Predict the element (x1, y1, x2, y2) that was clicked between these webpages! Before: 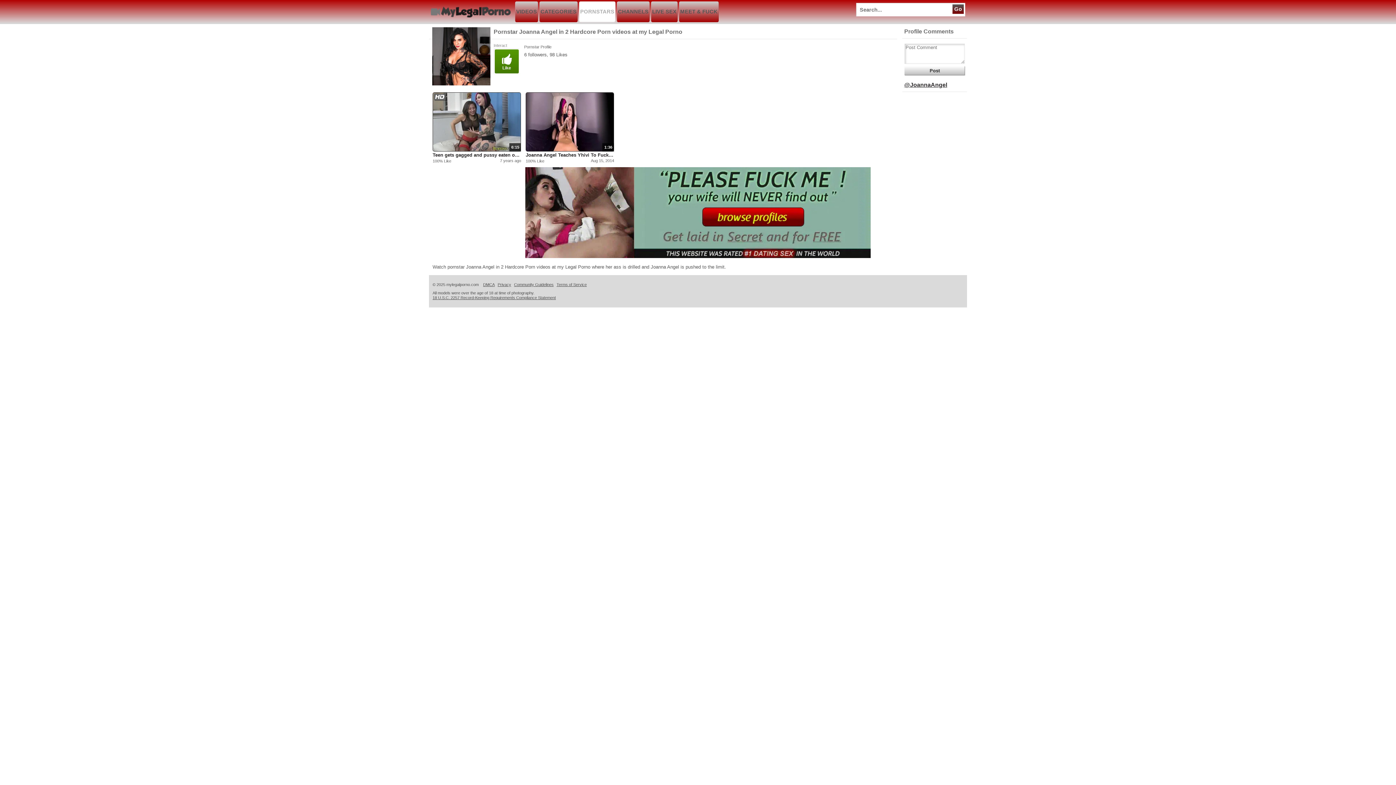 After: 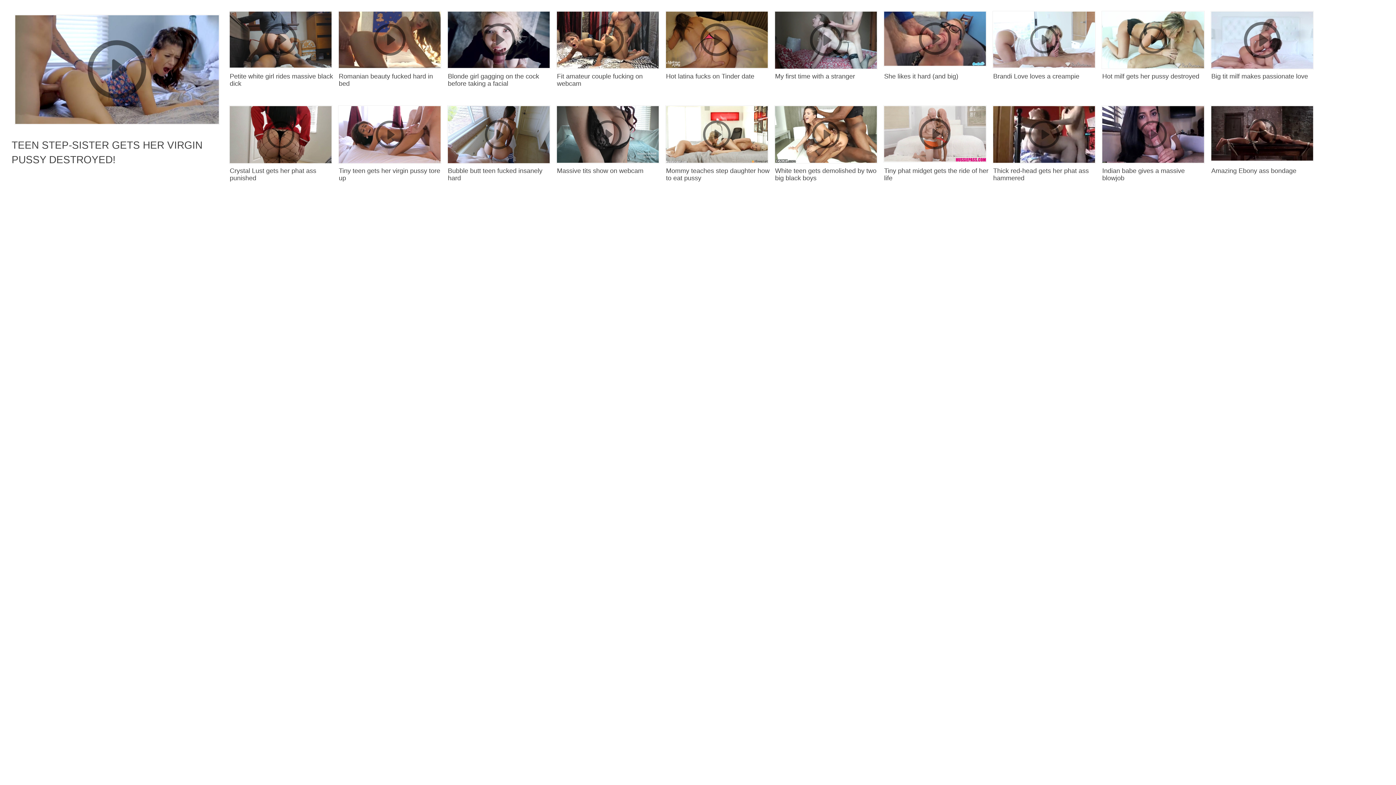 Action: bbox: (539, 1, 577, 22) label: CATEGORIES